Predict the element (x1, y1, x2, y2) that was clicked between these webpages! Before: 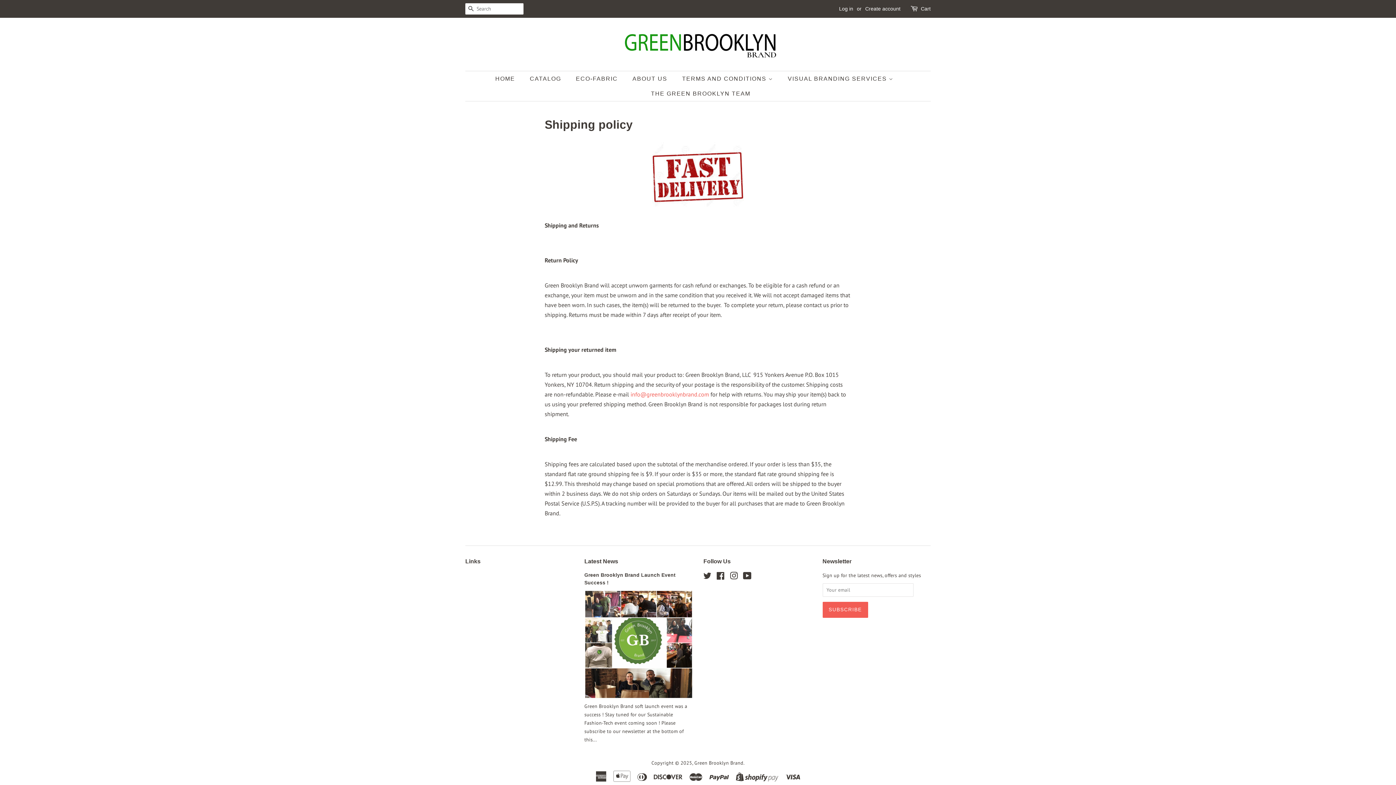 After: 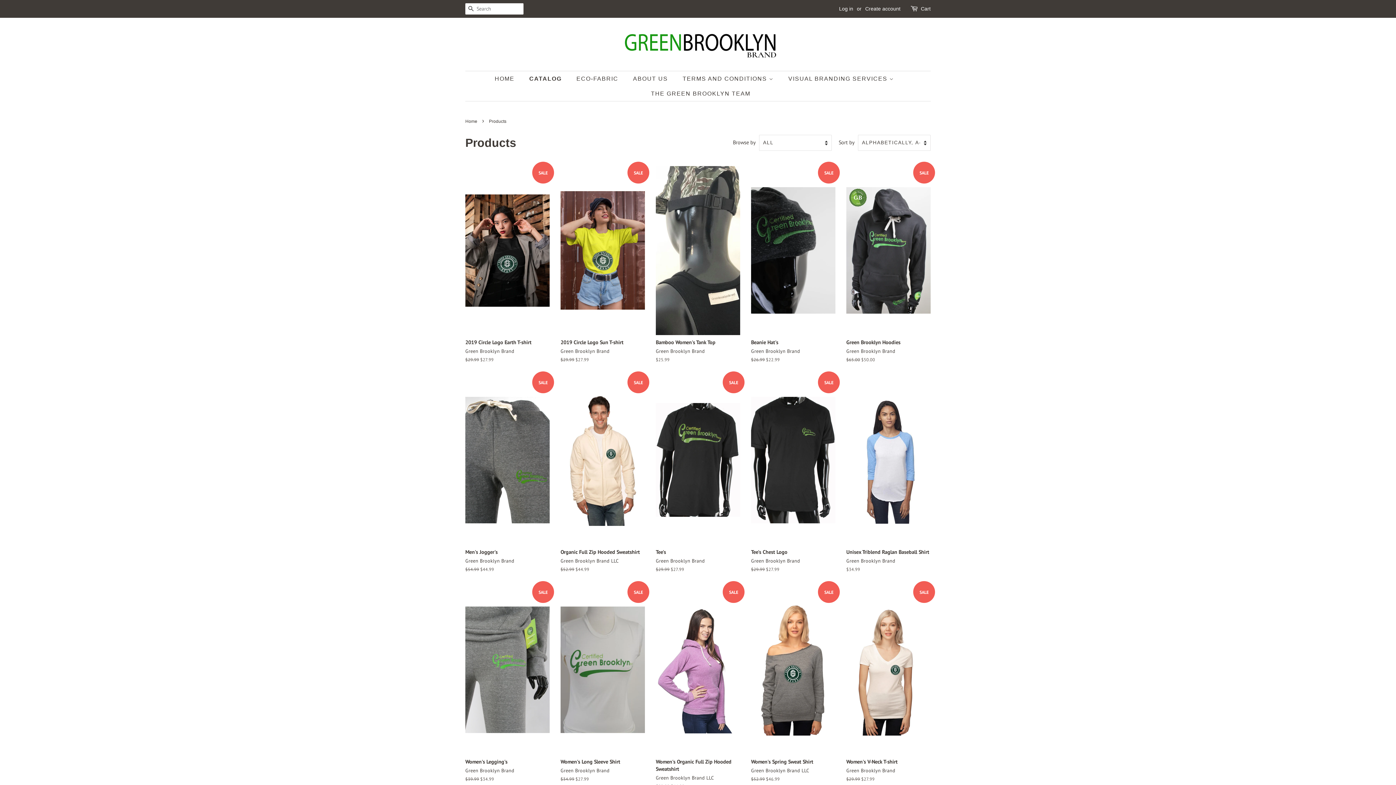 Action: bbox: (524, 71, 568, 86) label: CATALOG